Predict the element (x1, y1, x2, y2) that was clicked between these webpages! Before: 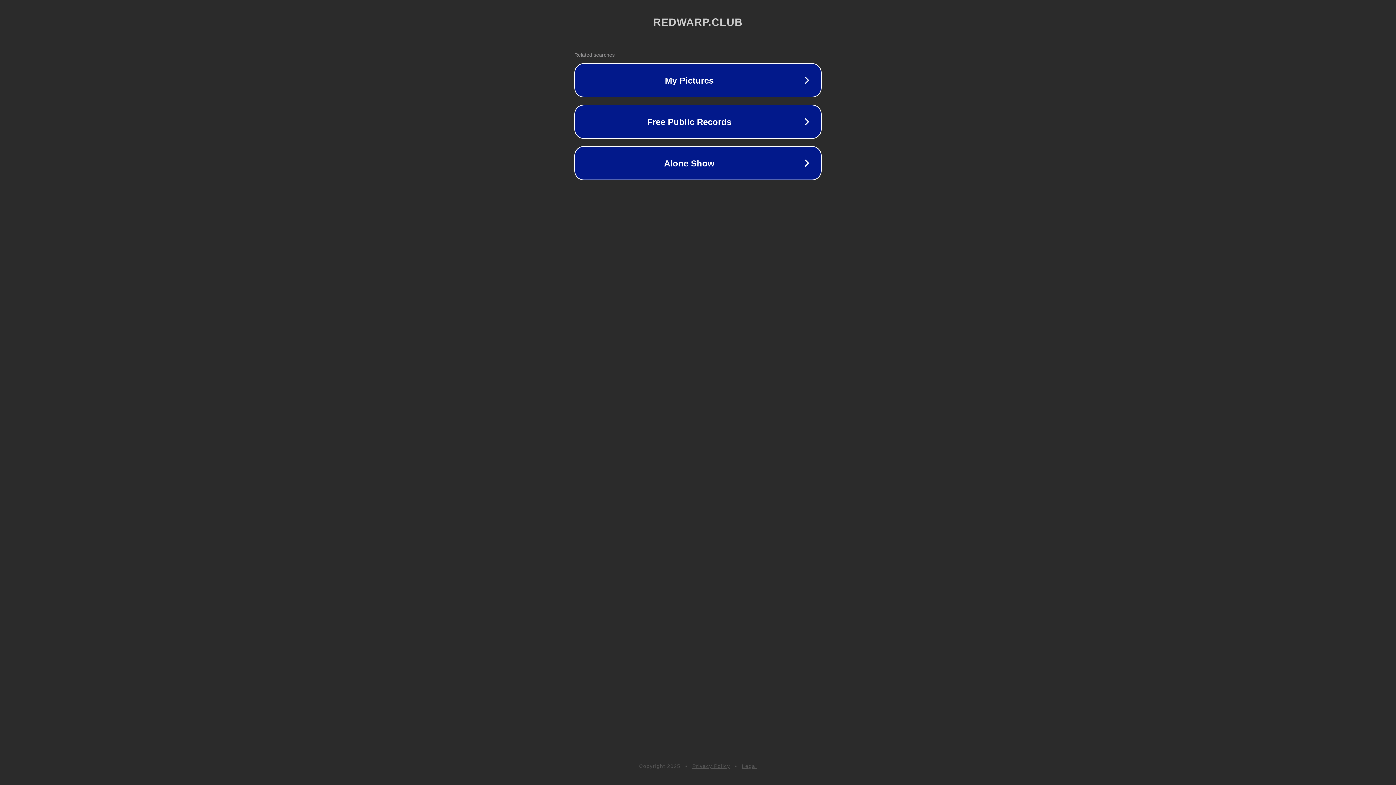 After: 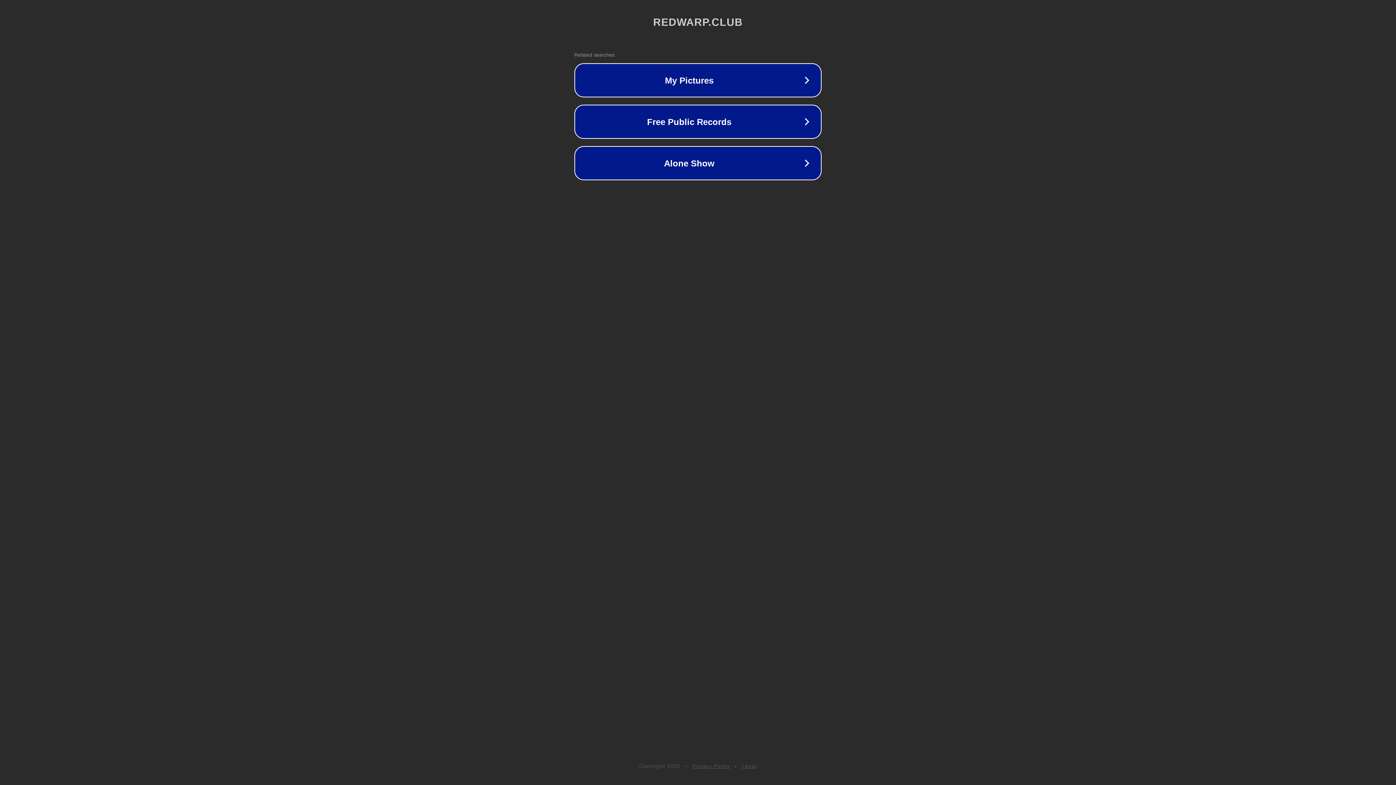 Action: label: Privacy Policy bbox: (692, 763, 730, 769)